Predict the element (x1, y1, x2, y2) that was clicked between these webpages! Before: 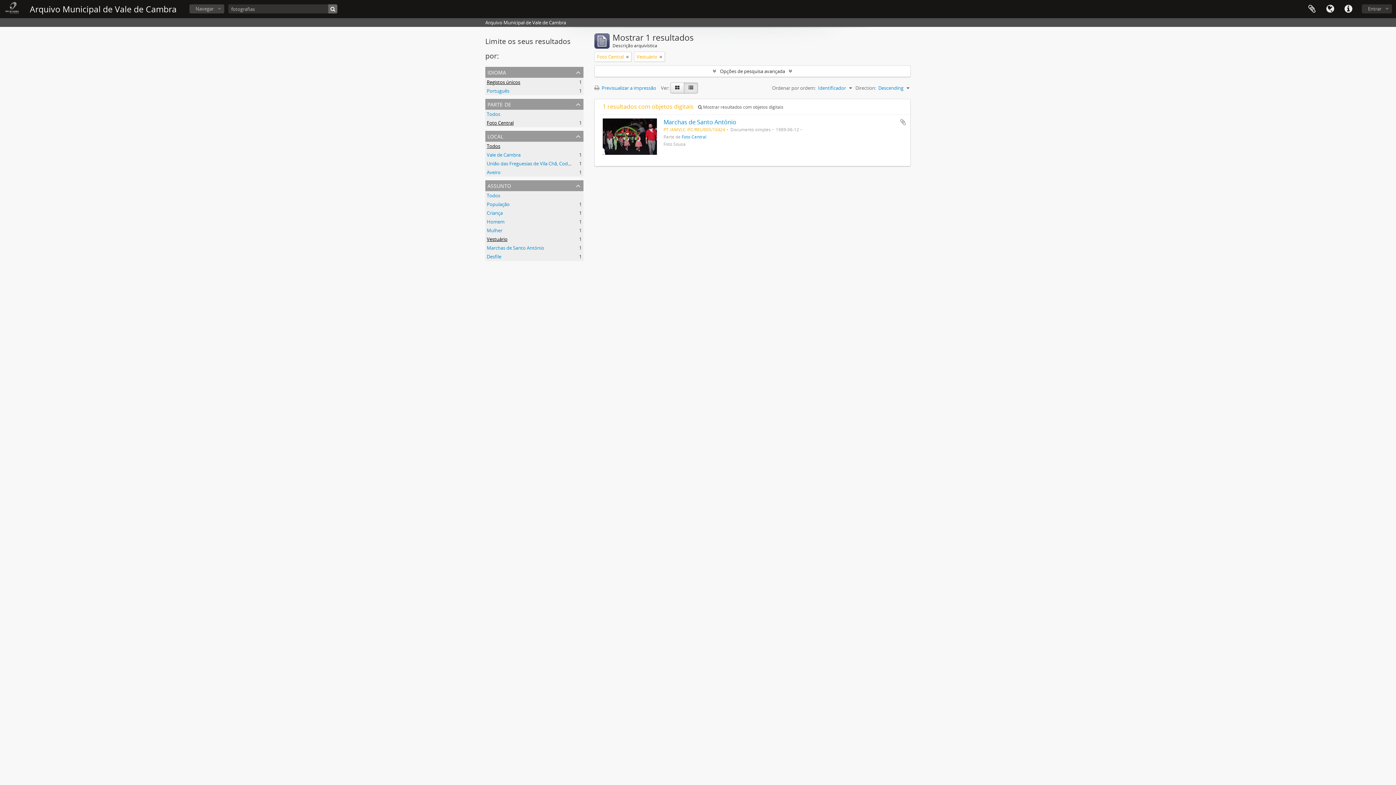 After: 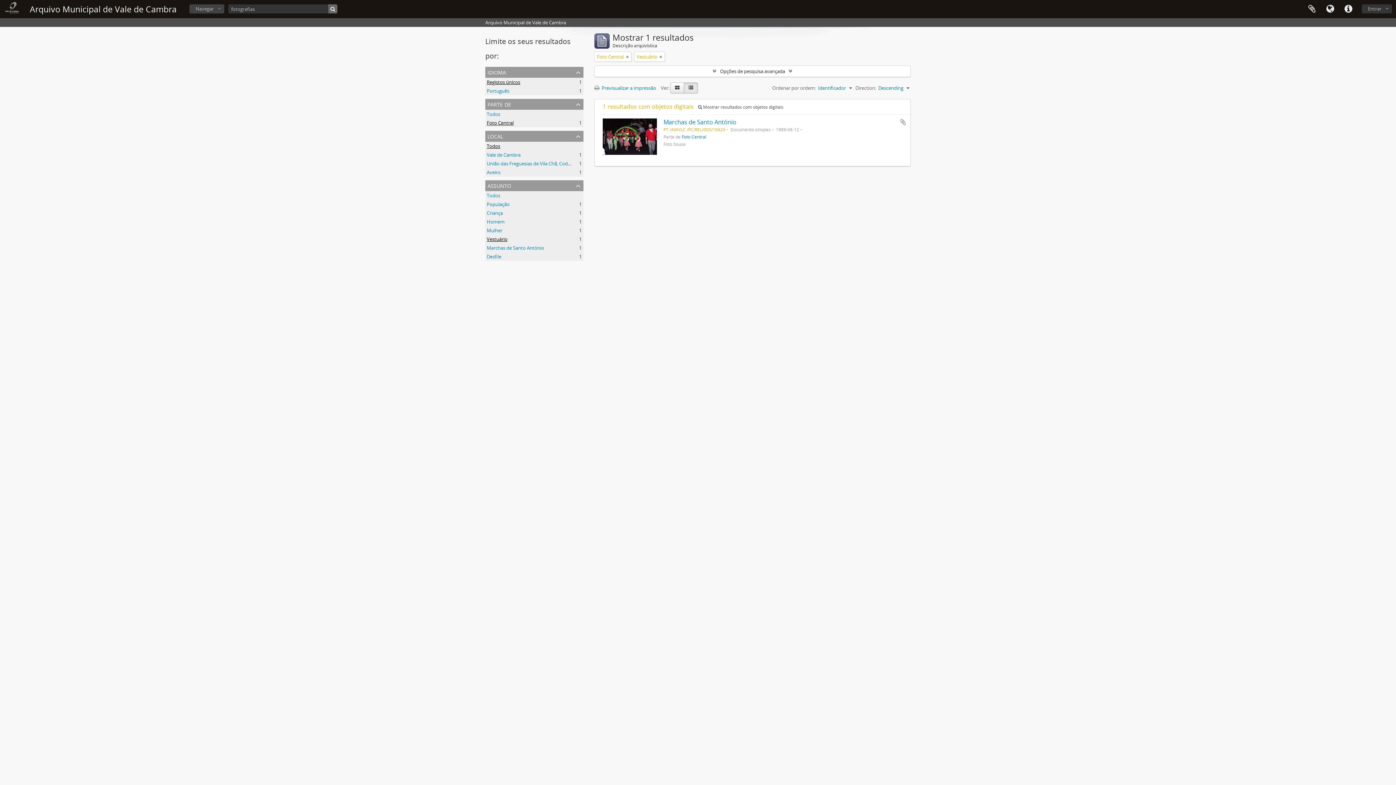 Action: label: Foto Central
, 1 resultados bbox: (486, 119, 513, 126)